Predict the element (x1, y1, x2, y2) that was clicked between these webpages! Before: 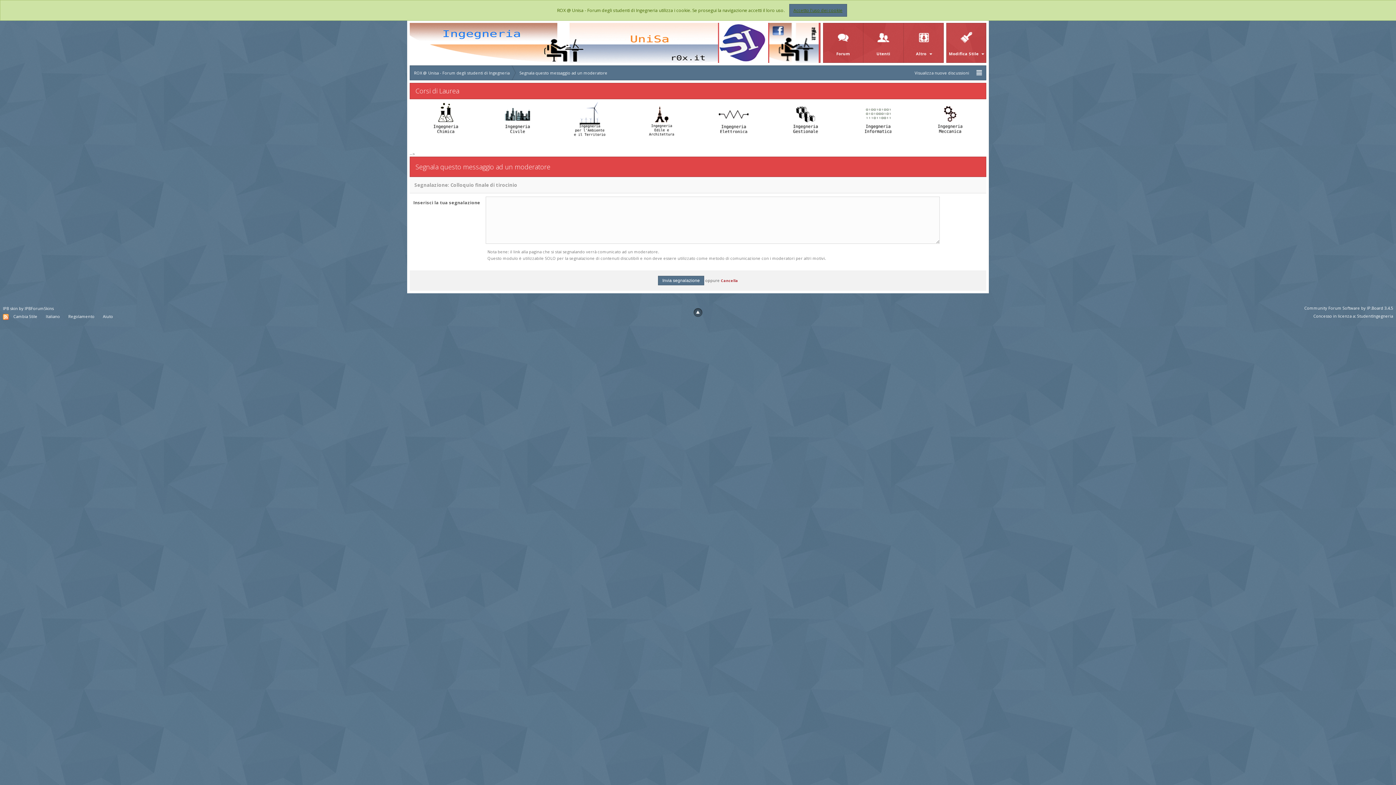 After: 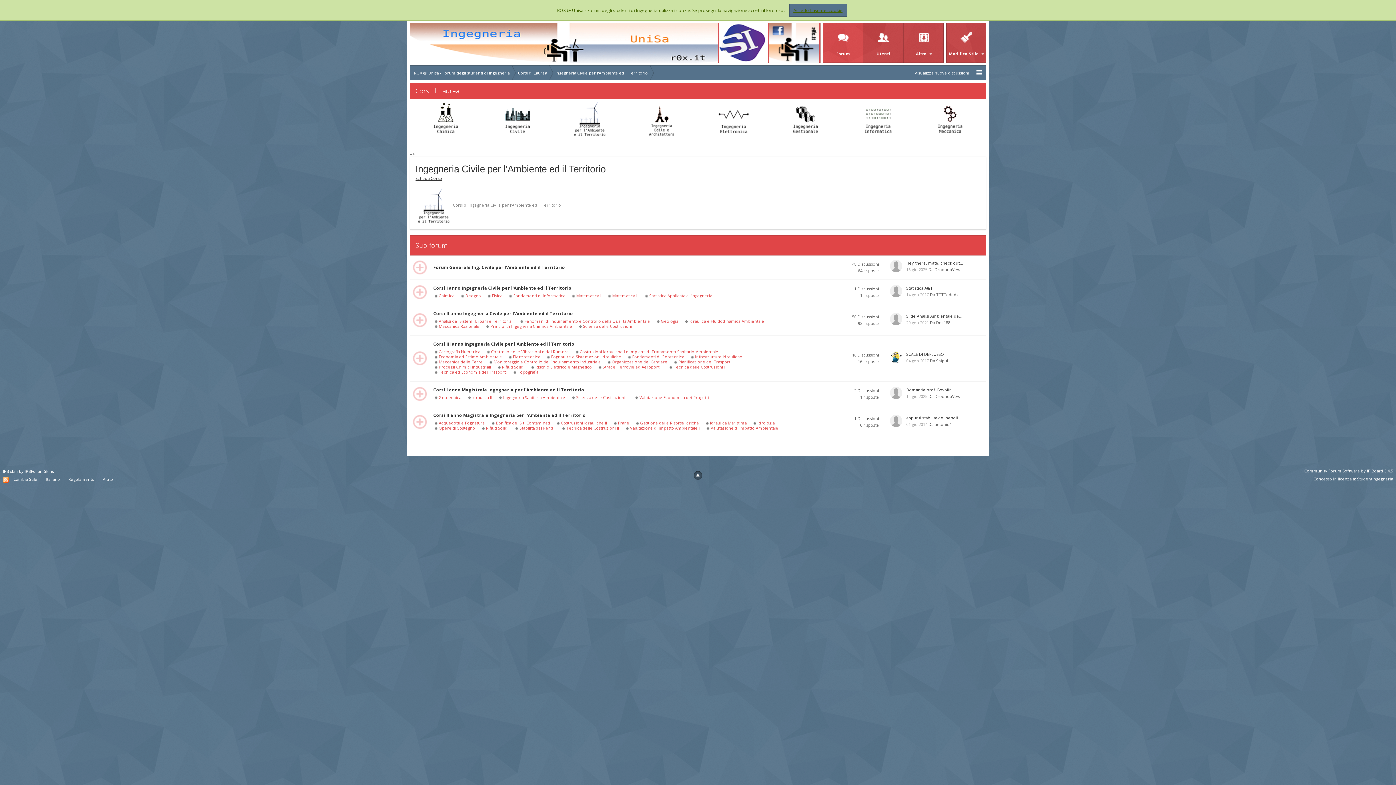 Action: bbox: (571, 115, 608, 120)